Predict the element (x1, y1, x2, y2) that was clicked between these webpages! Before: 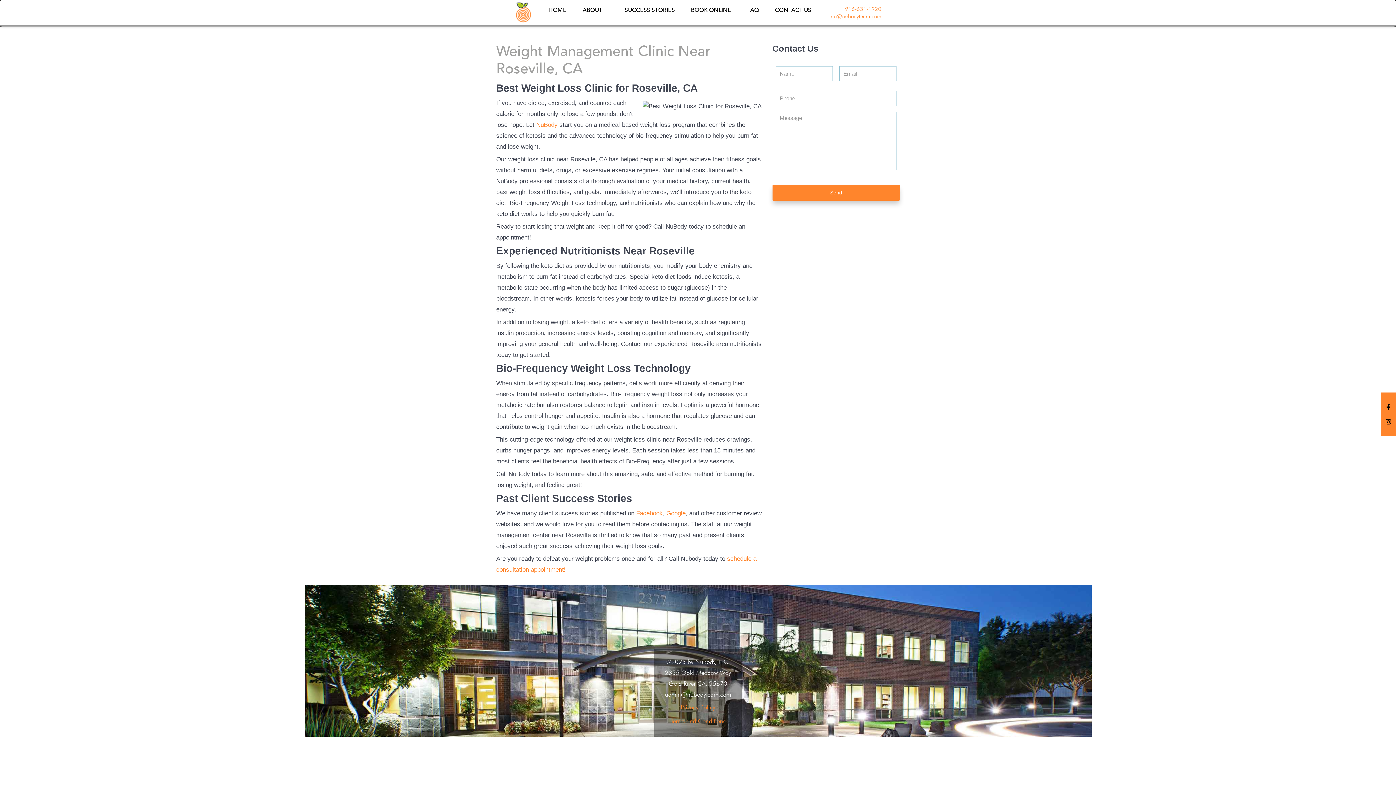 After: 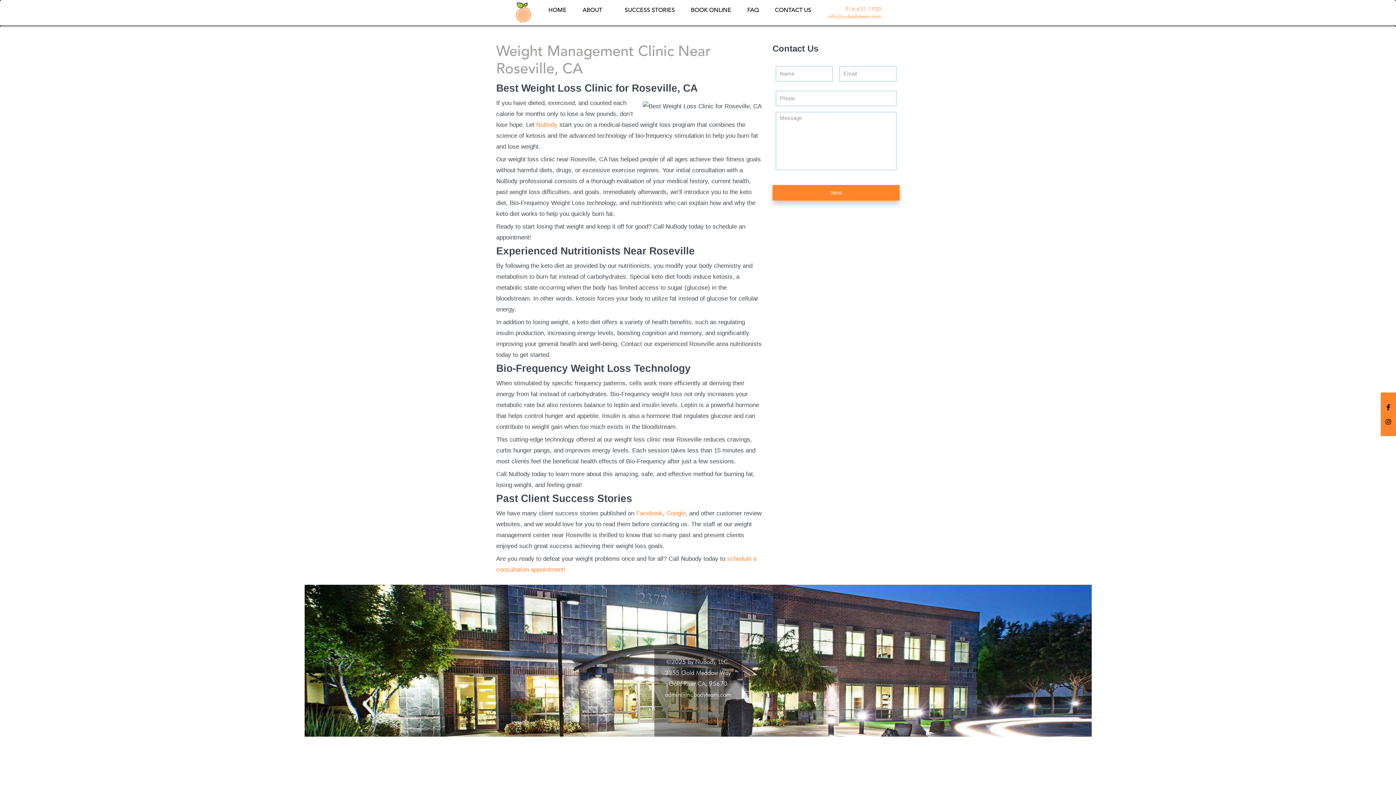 Action: bbox: (828, 13, 881, 19) label: info@nubodyteam.com